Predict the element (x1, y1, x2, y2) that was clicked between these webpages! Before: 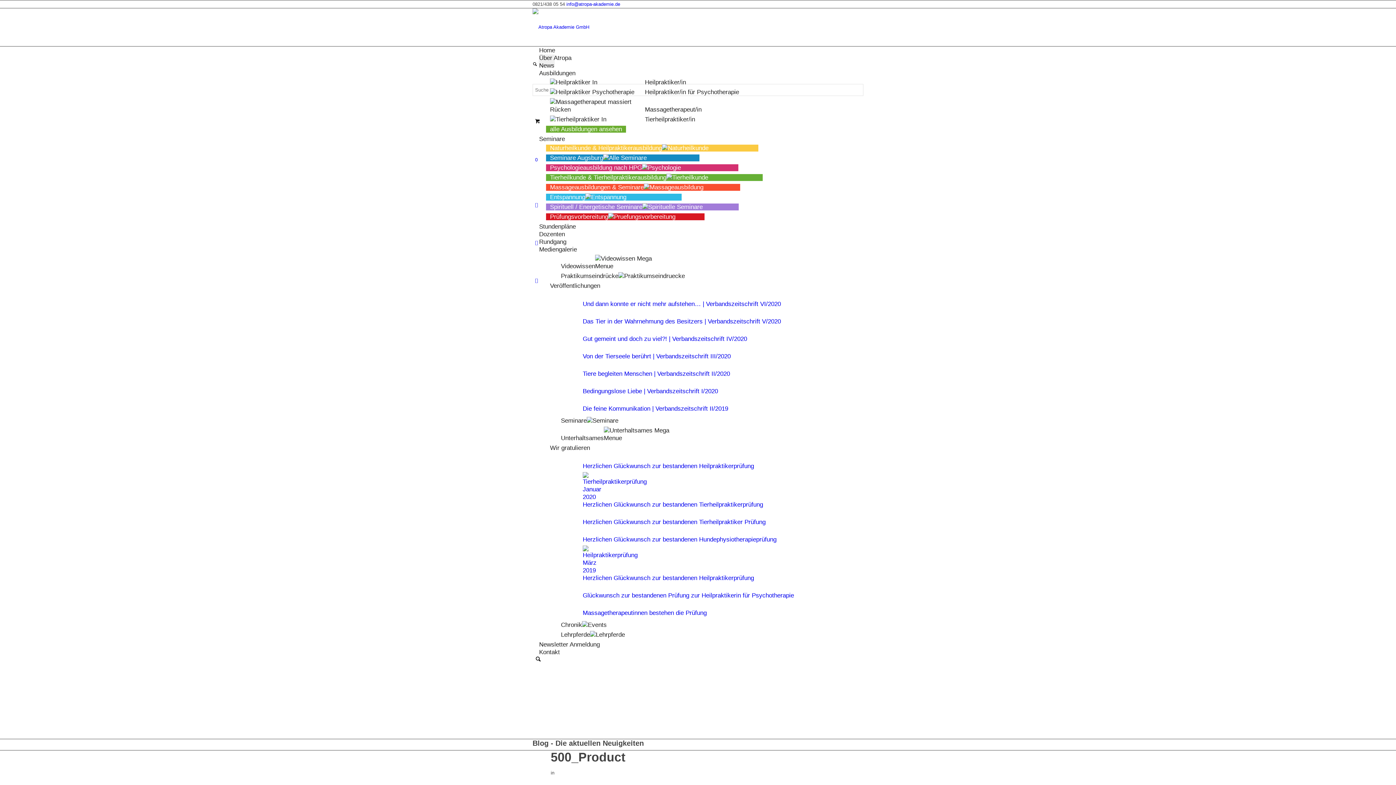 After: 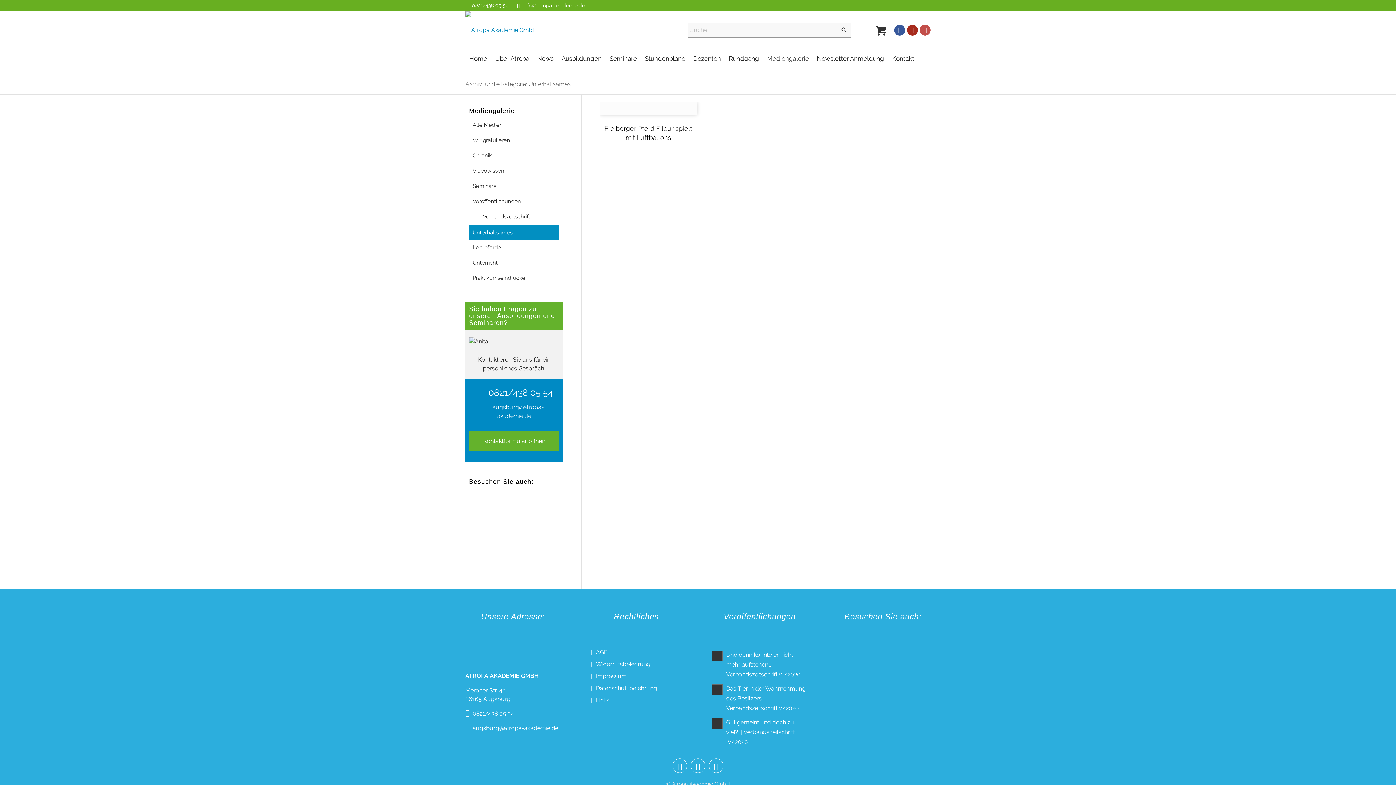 Action: bbox: (557, 434, 683, 441) label: Unterhaltsames